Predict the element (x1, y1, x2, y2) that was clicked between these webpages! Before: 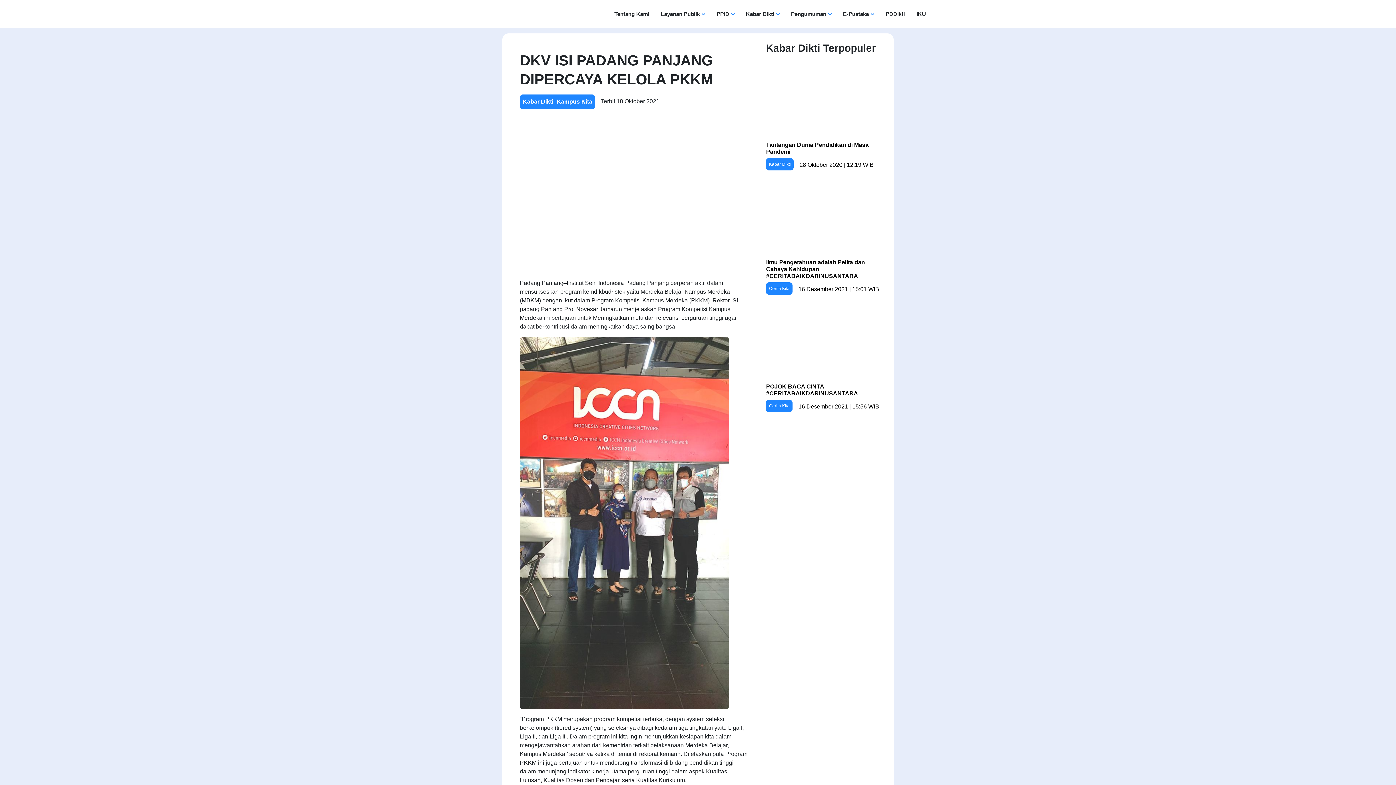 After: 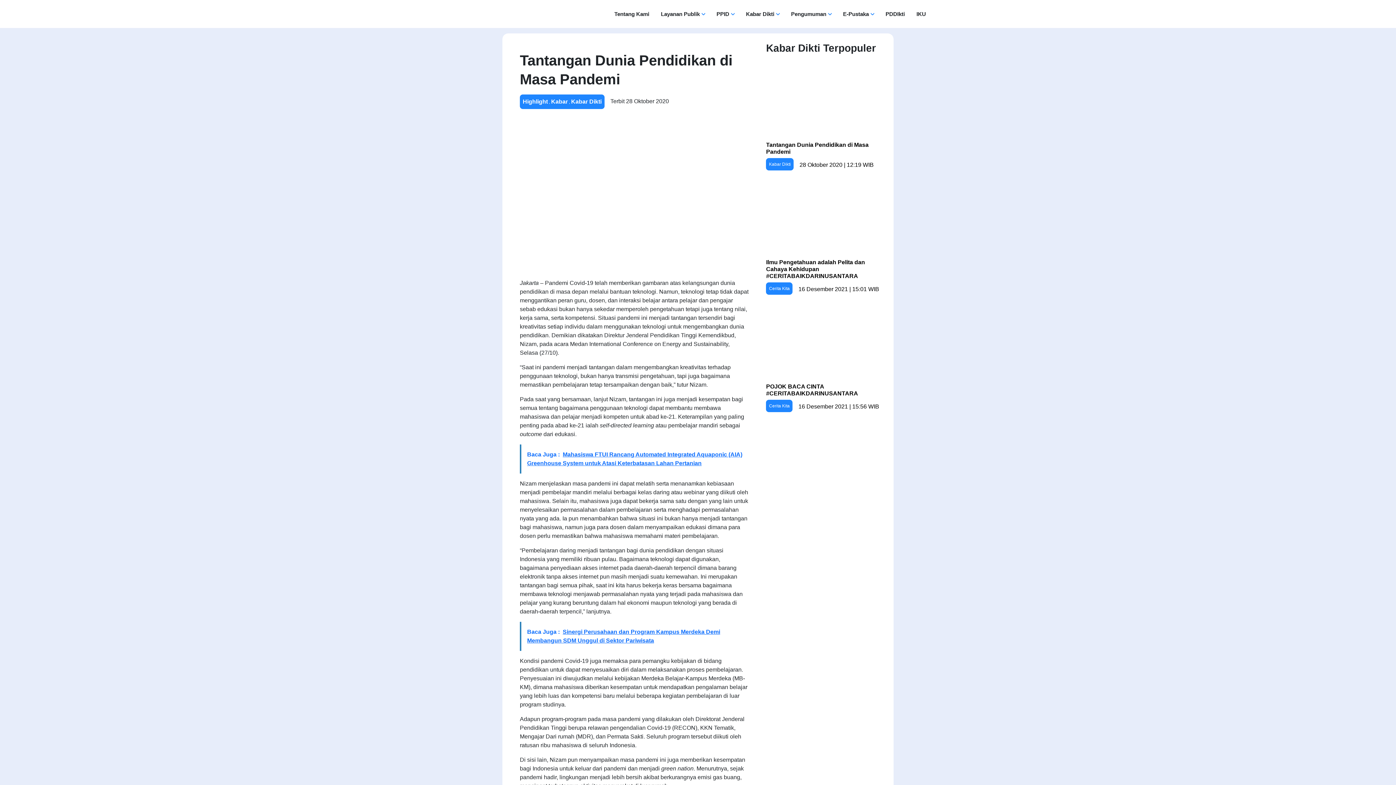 Action: label: Tantangan Dunia Pendidikan di Masa Pandemi
Kabar Dikti
28 Oktober 2020 | 12:19 WIB bbox: (766, 62, 885, 171)